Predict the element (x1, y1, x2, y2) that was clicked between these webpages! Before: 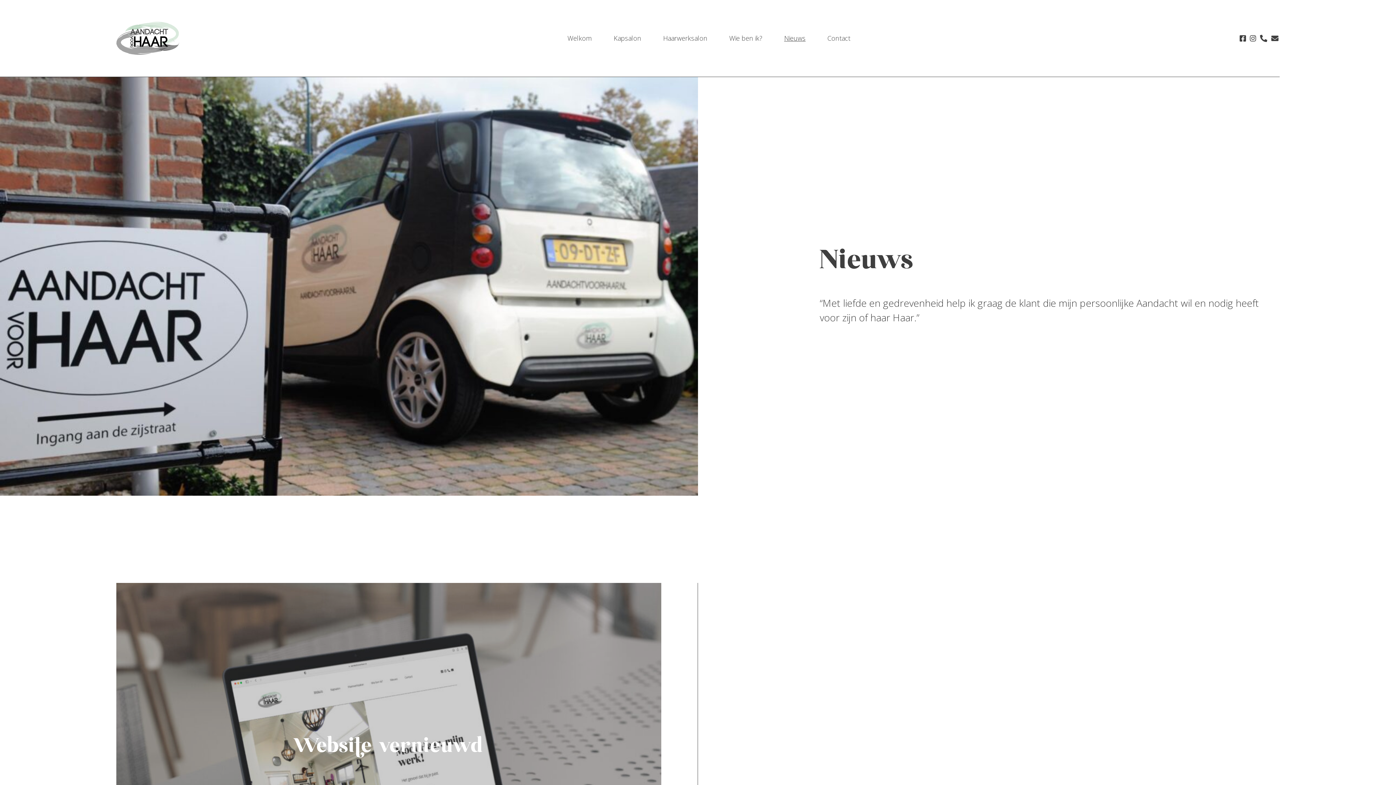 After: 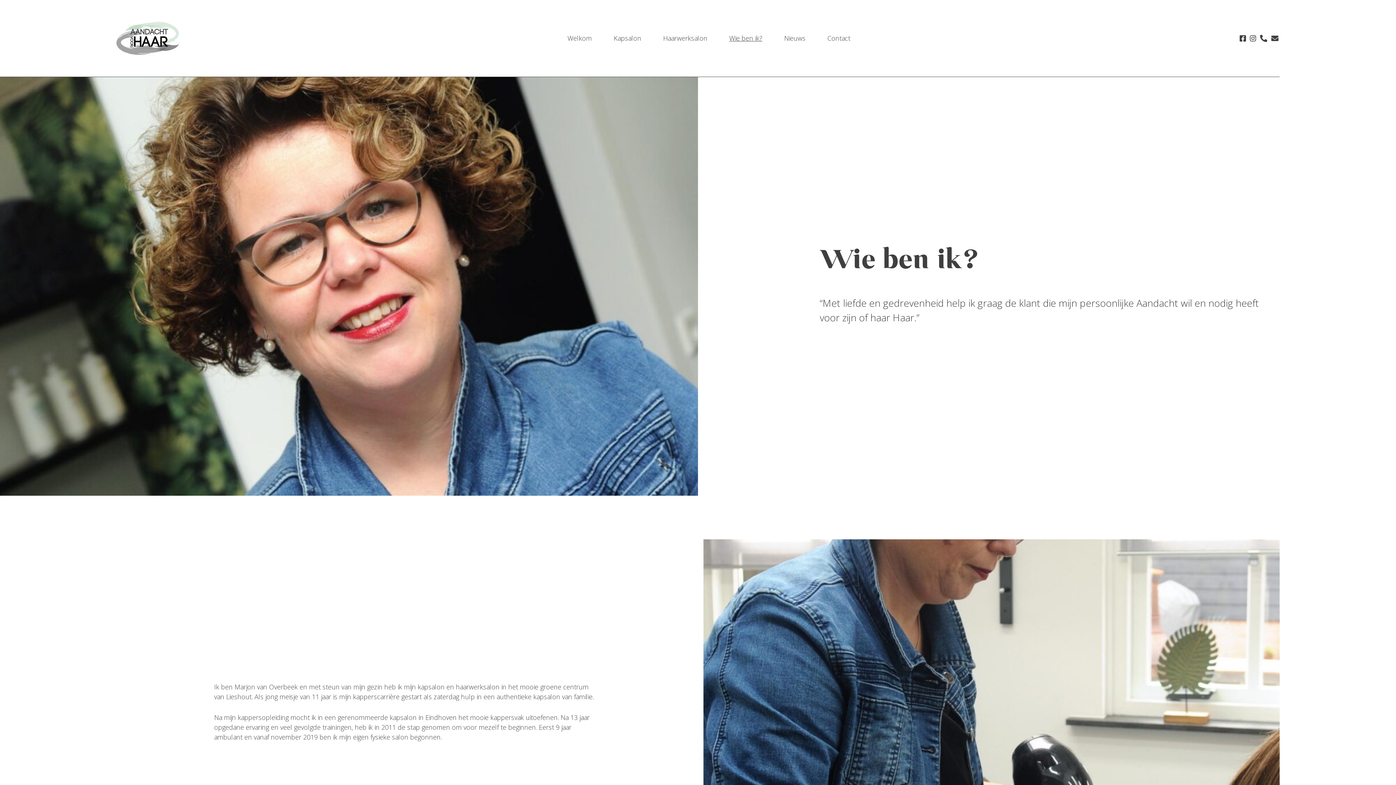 Action: bbox: (729, 33, 762, 42) label: Wie ben ik?